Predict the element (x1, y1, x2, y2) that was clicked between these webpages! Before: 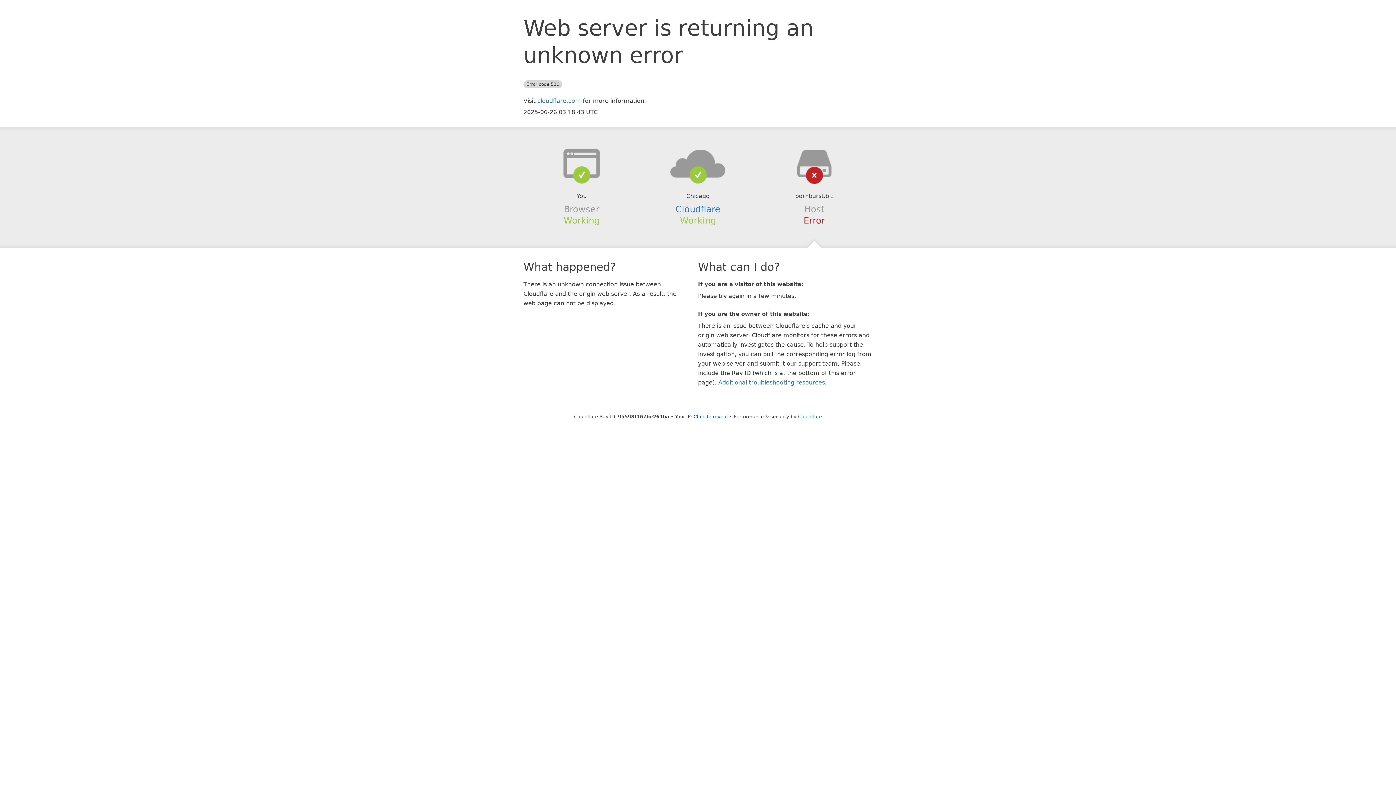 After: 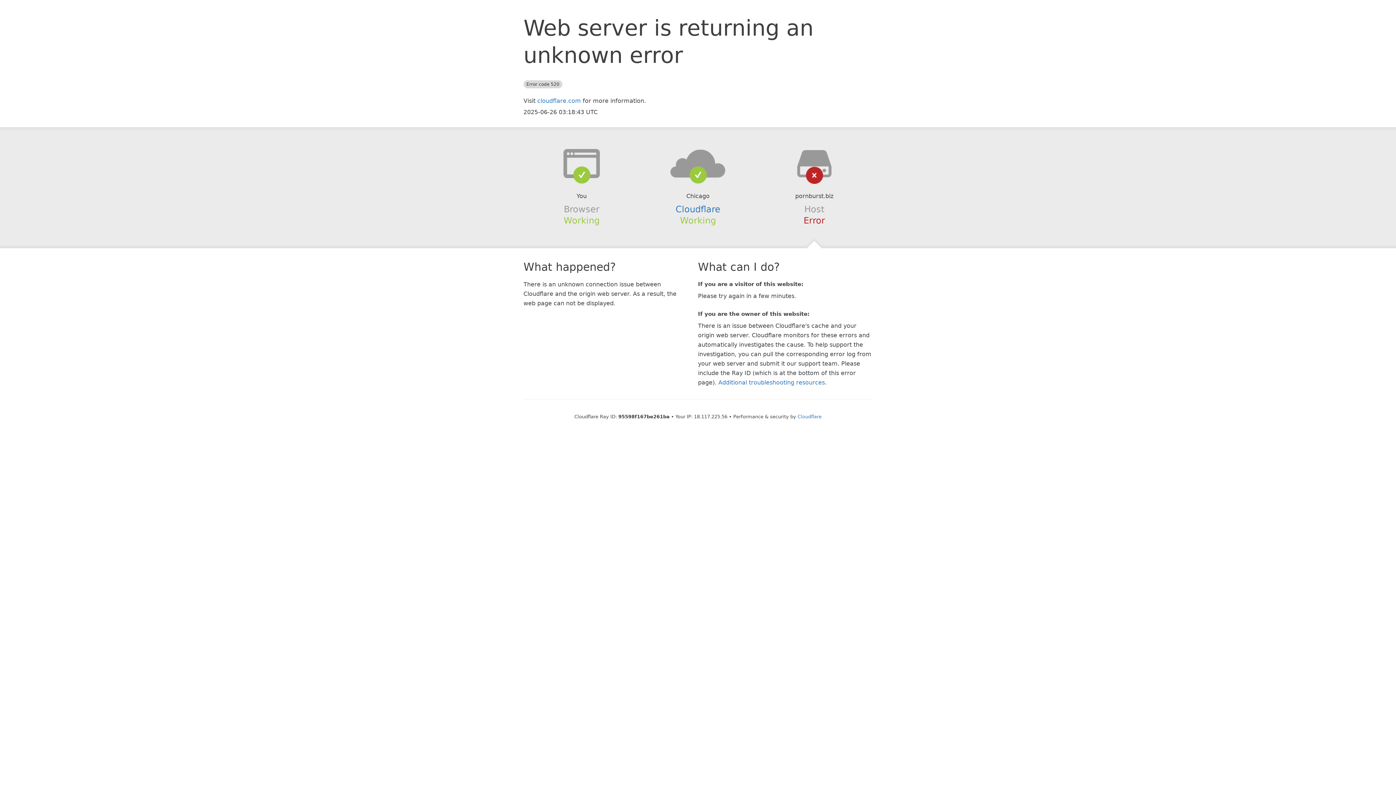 Action: bbox: (693, 414, 728, 419) label: Click to reveal